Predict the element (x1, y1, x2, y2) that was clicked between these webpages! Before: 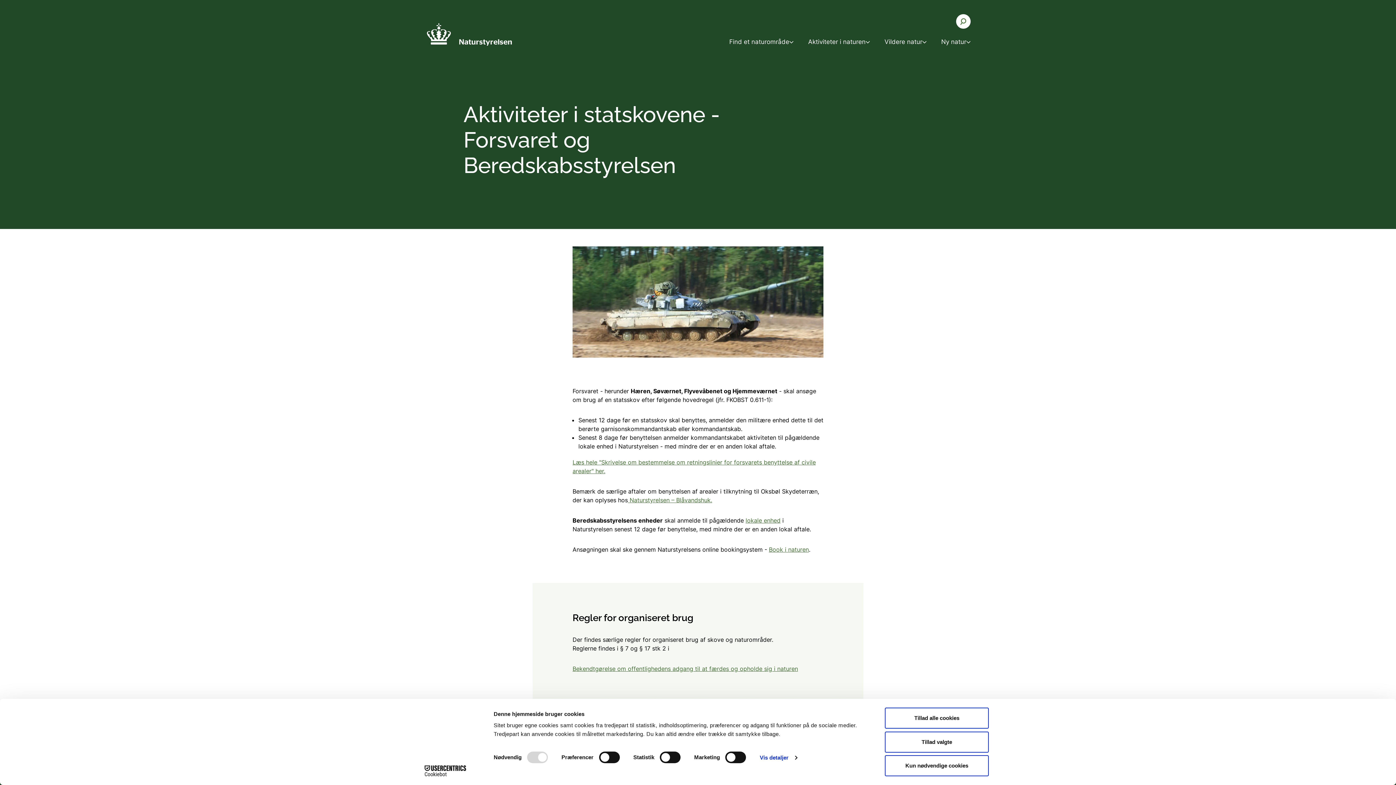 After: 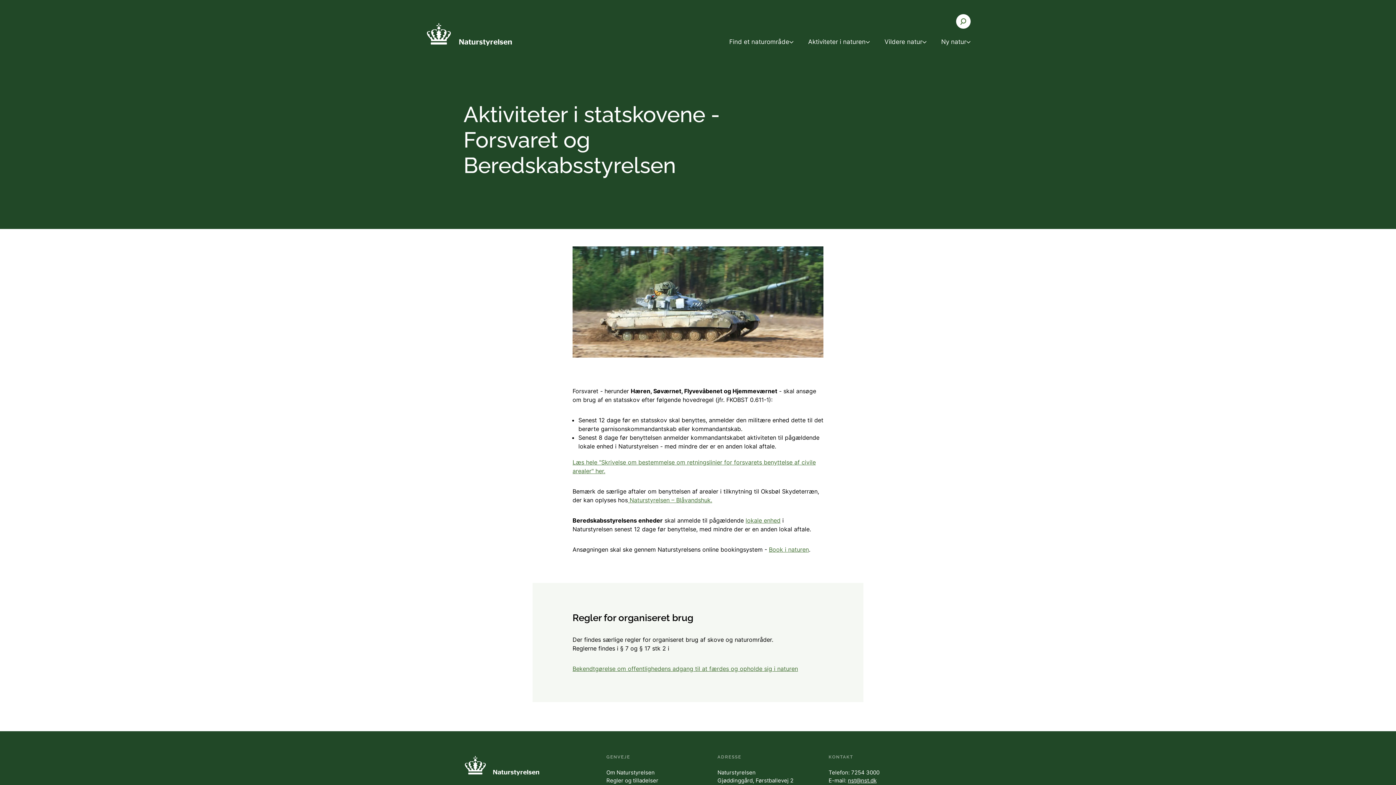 Action: label: Tillad valgte bbox: (885, 731, 989, 752)